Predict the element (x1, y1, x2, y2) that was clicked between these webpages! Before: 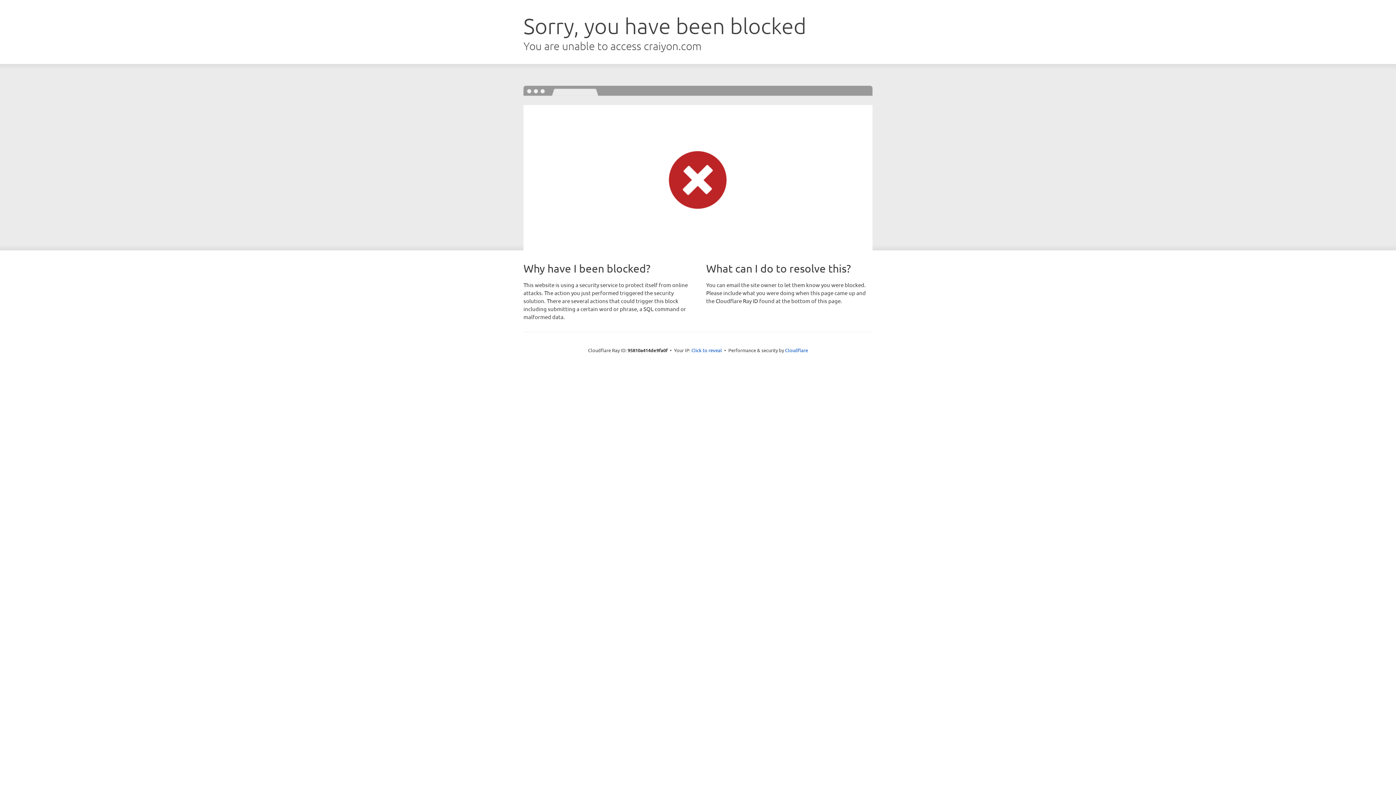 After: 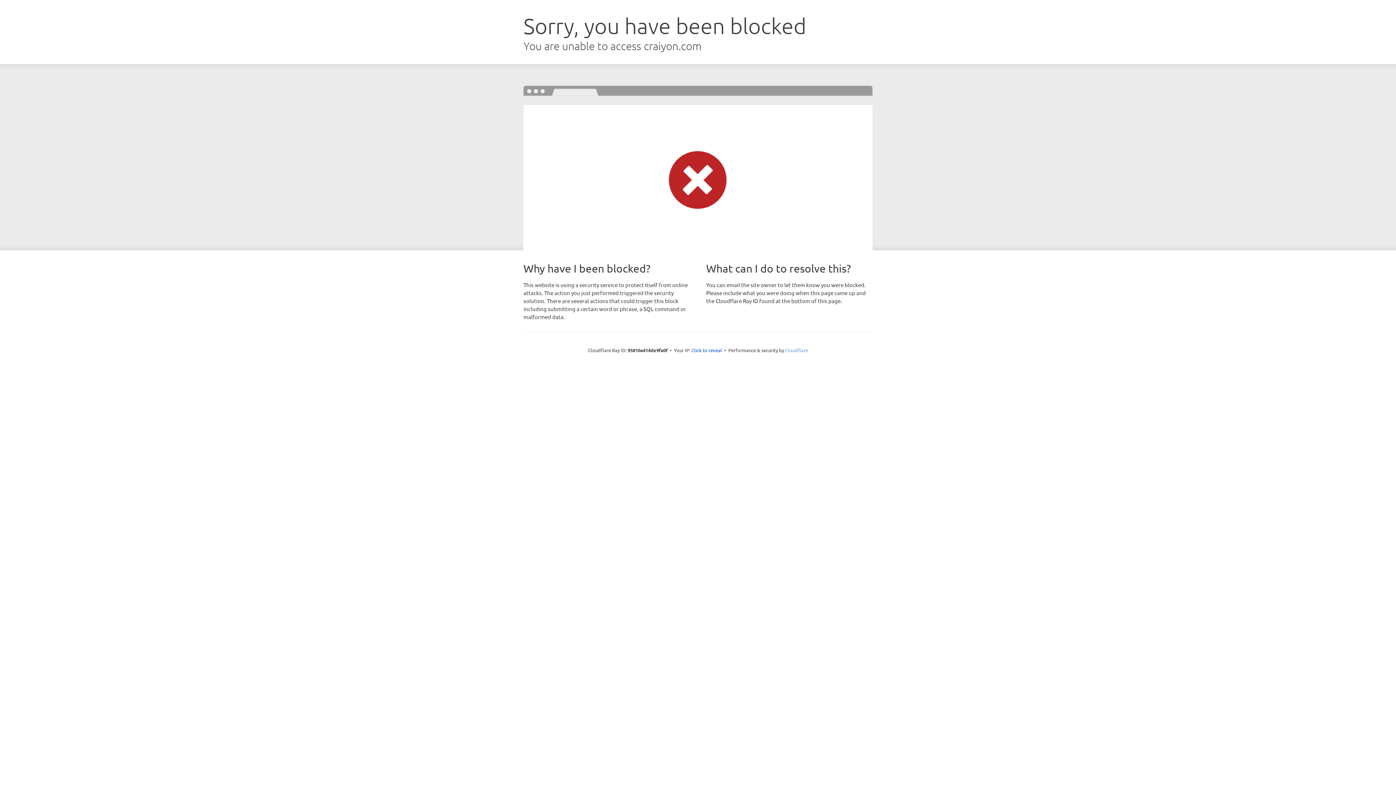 Action: bbox: (785, 347, 808, 353) label: Cloudflare